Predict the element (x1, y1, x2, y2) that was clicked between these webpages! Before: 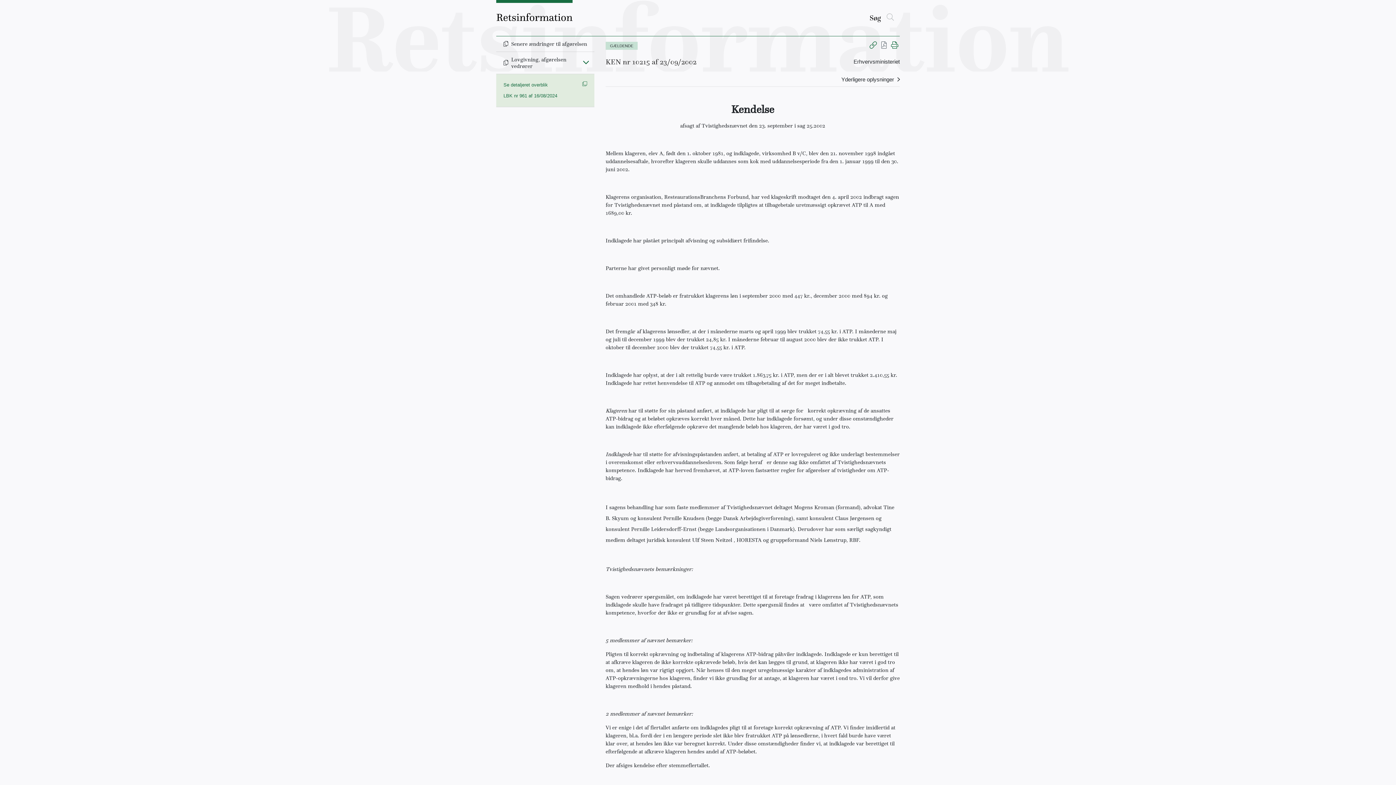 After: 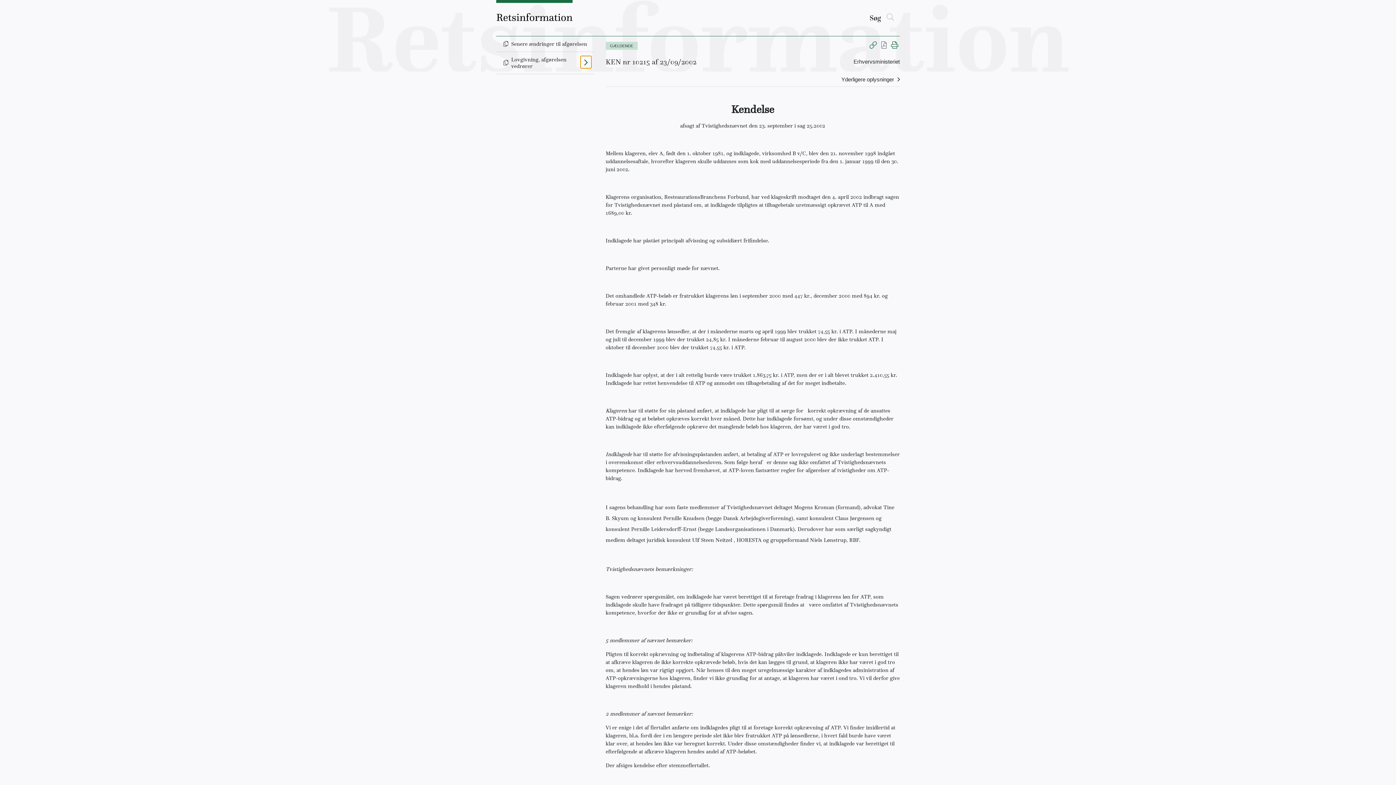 Action: bbox: (580, 56, 591, 68) label: Fold ind